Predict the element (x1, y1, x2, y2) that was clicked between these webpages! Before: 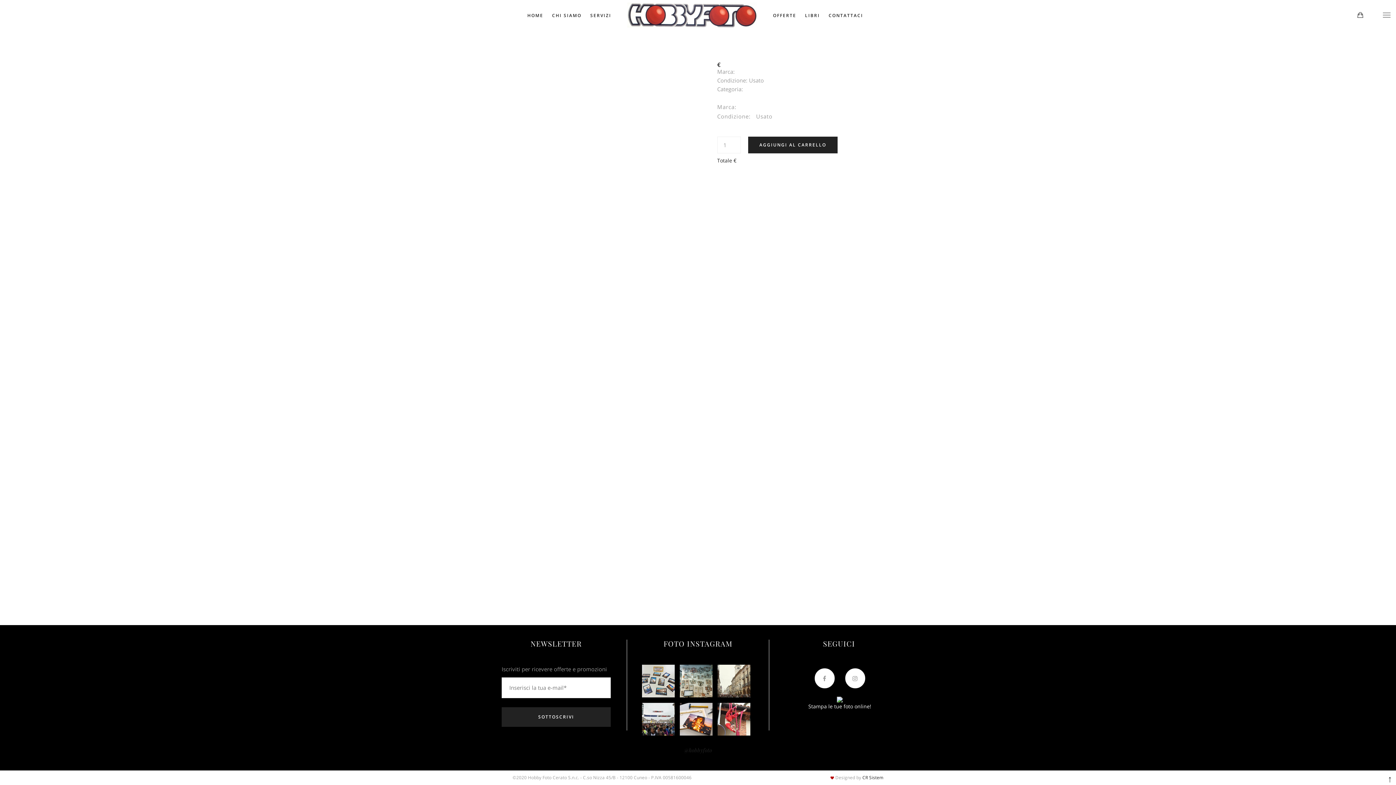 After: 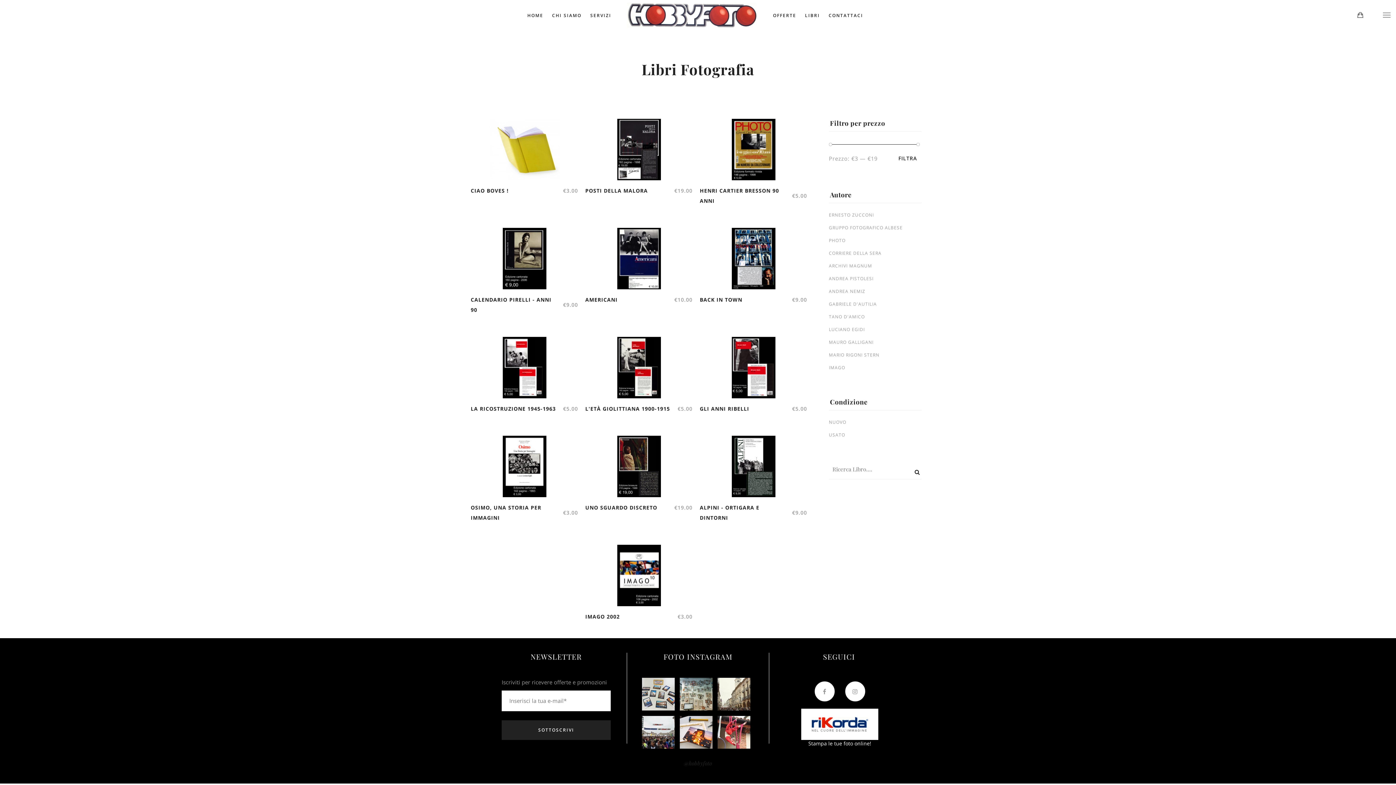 Action: bbox: (801, 11, 823, 19) label: LIBRI